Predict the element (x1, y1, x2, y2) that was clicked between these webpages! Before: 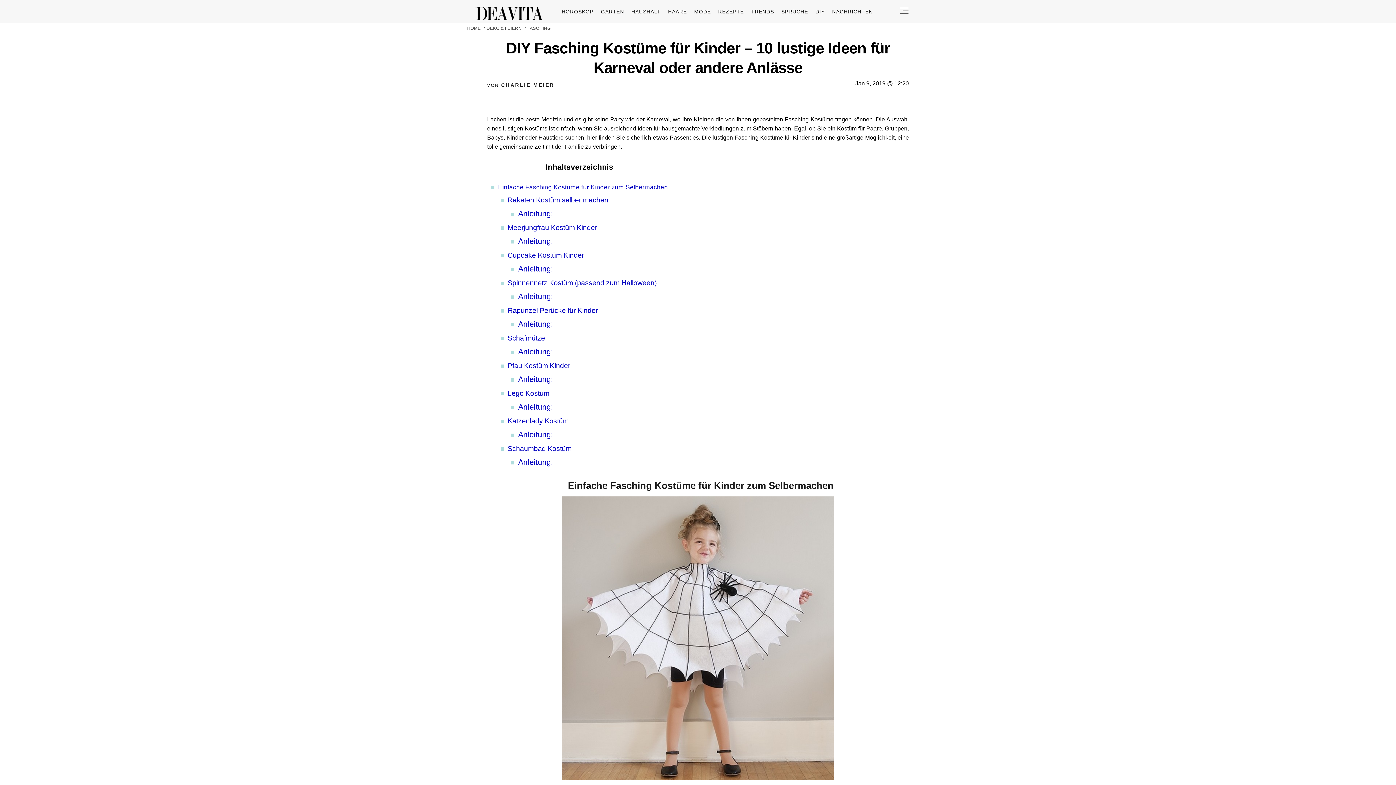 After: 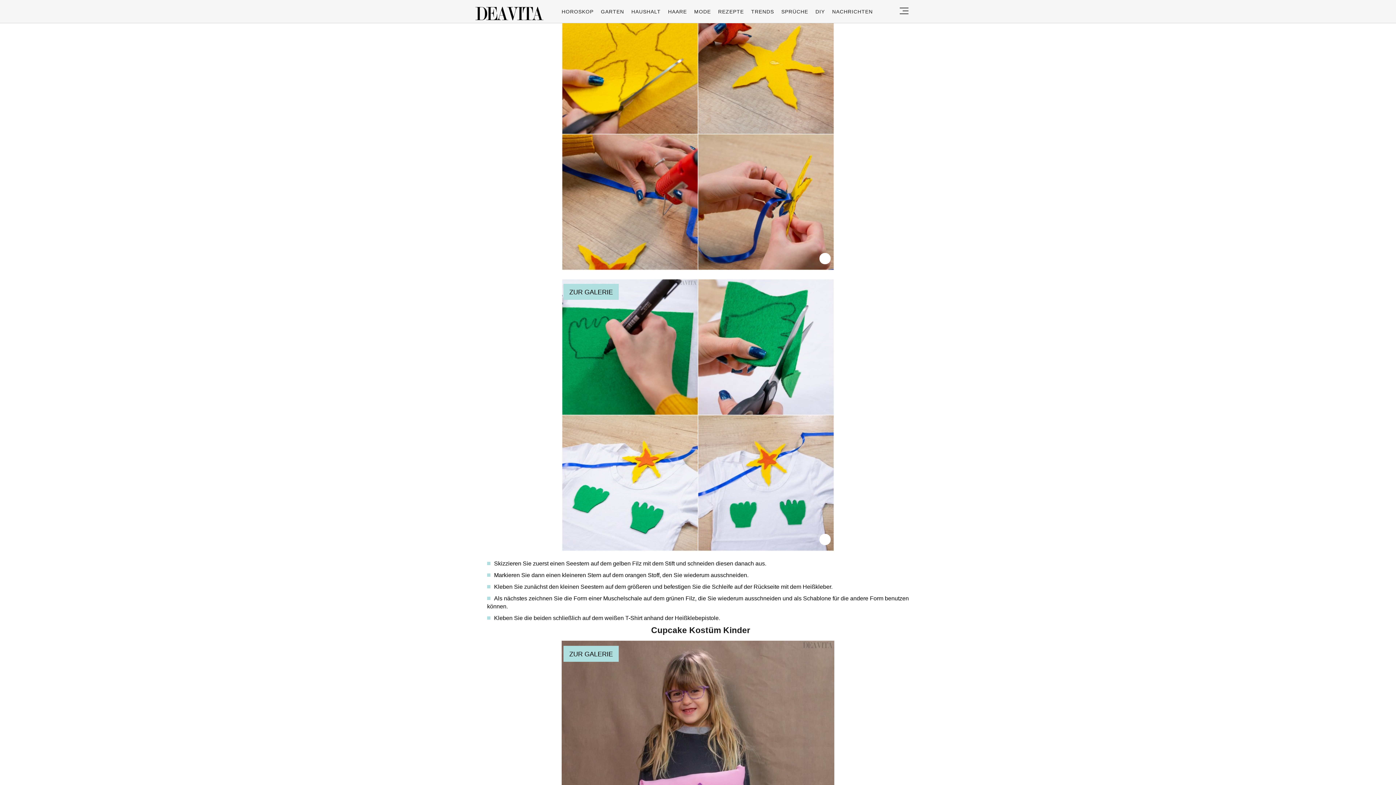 Action: label: Schafmütze bbox: (507, 334, 545, 342)